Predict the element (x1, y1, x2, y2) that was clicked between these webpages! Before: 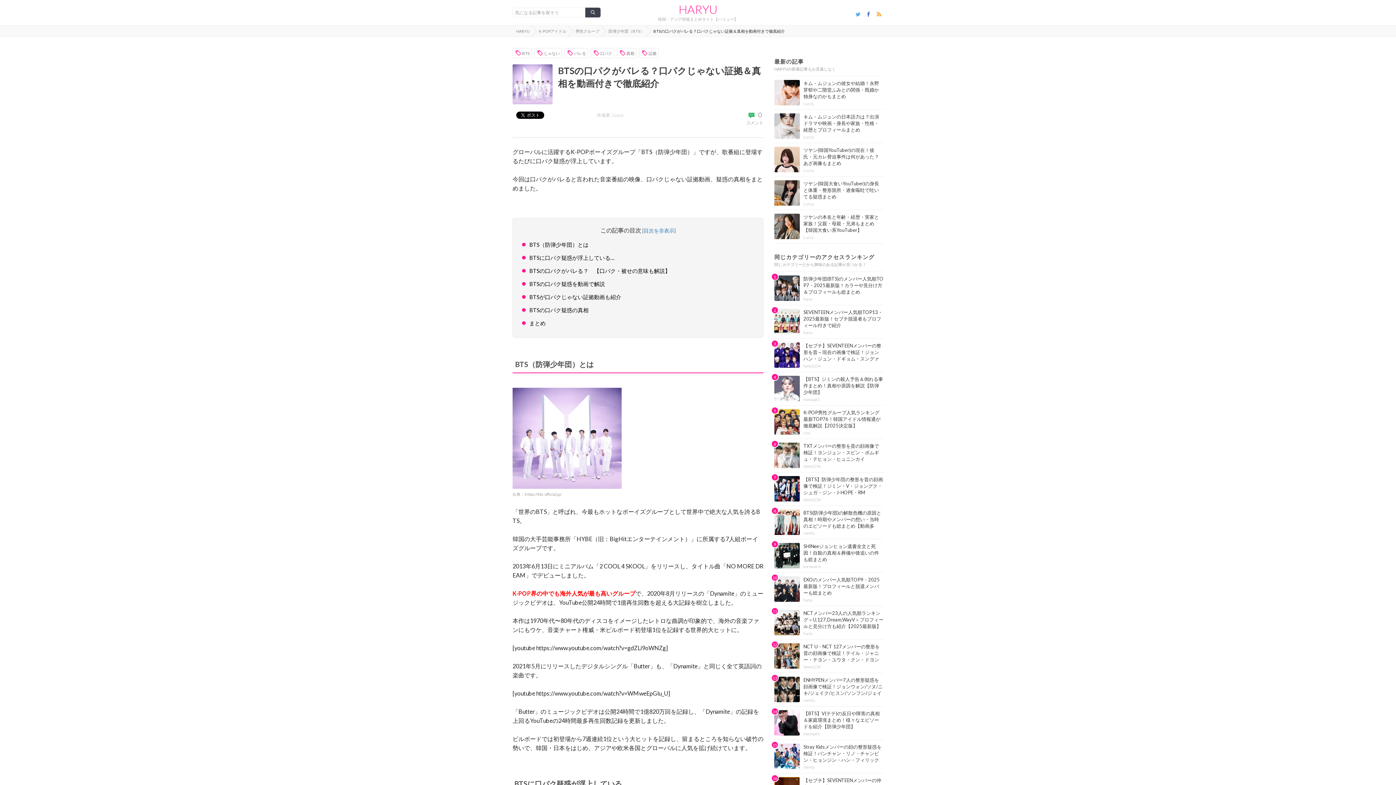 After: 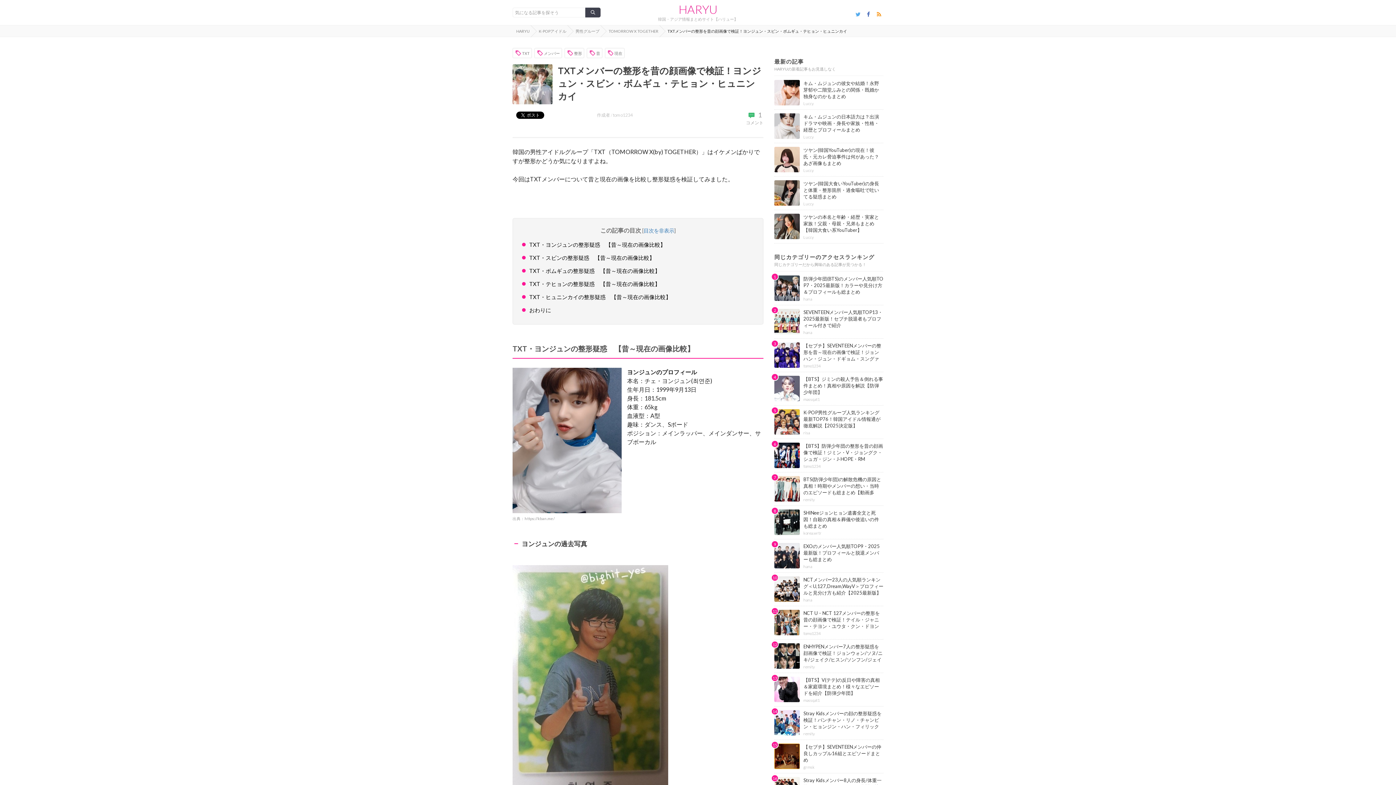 Action: label: TXTメンバーの整形を昔の顔画像で検証！ヨンジュン・スビン・ボムギュ・テヒョン・ヒュニンカイ bbox: (803, 442, 883, 462)